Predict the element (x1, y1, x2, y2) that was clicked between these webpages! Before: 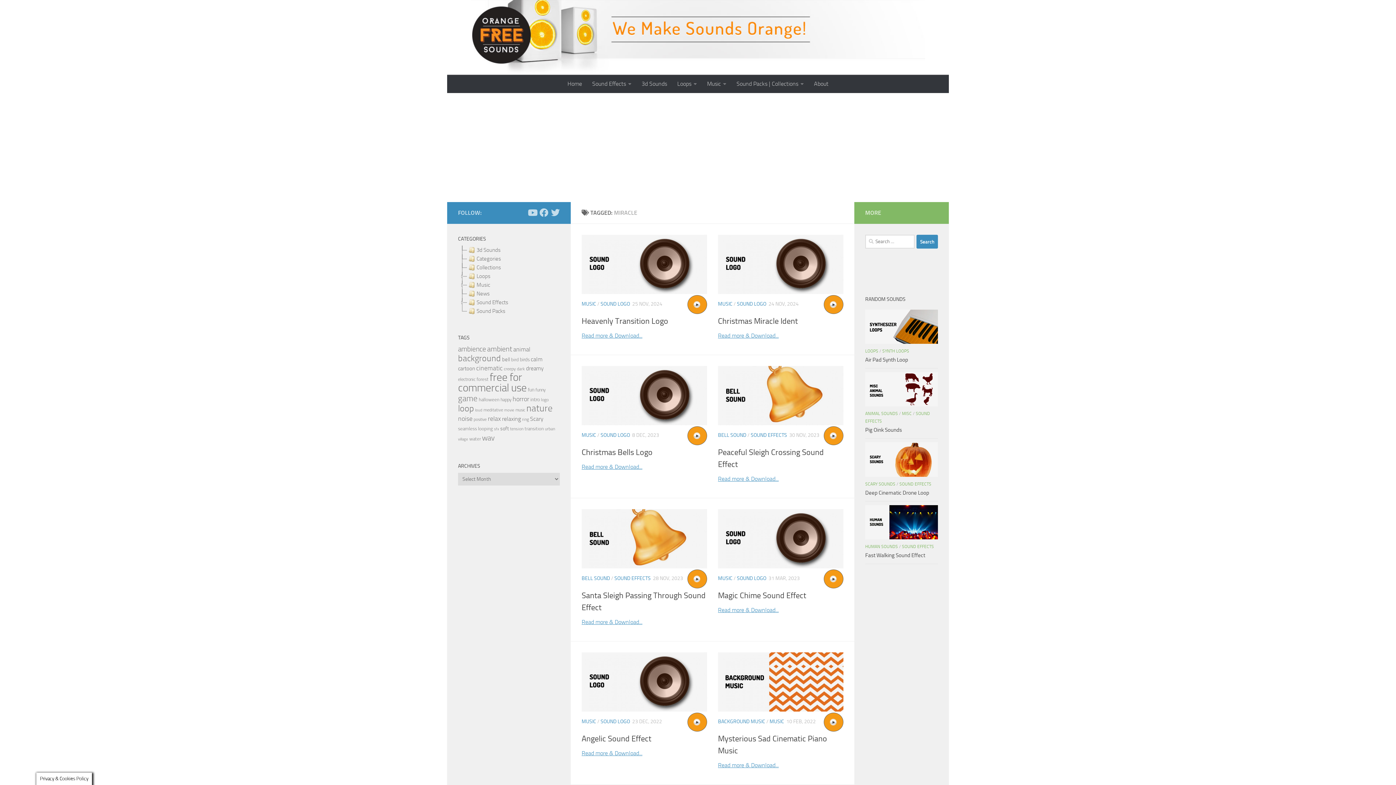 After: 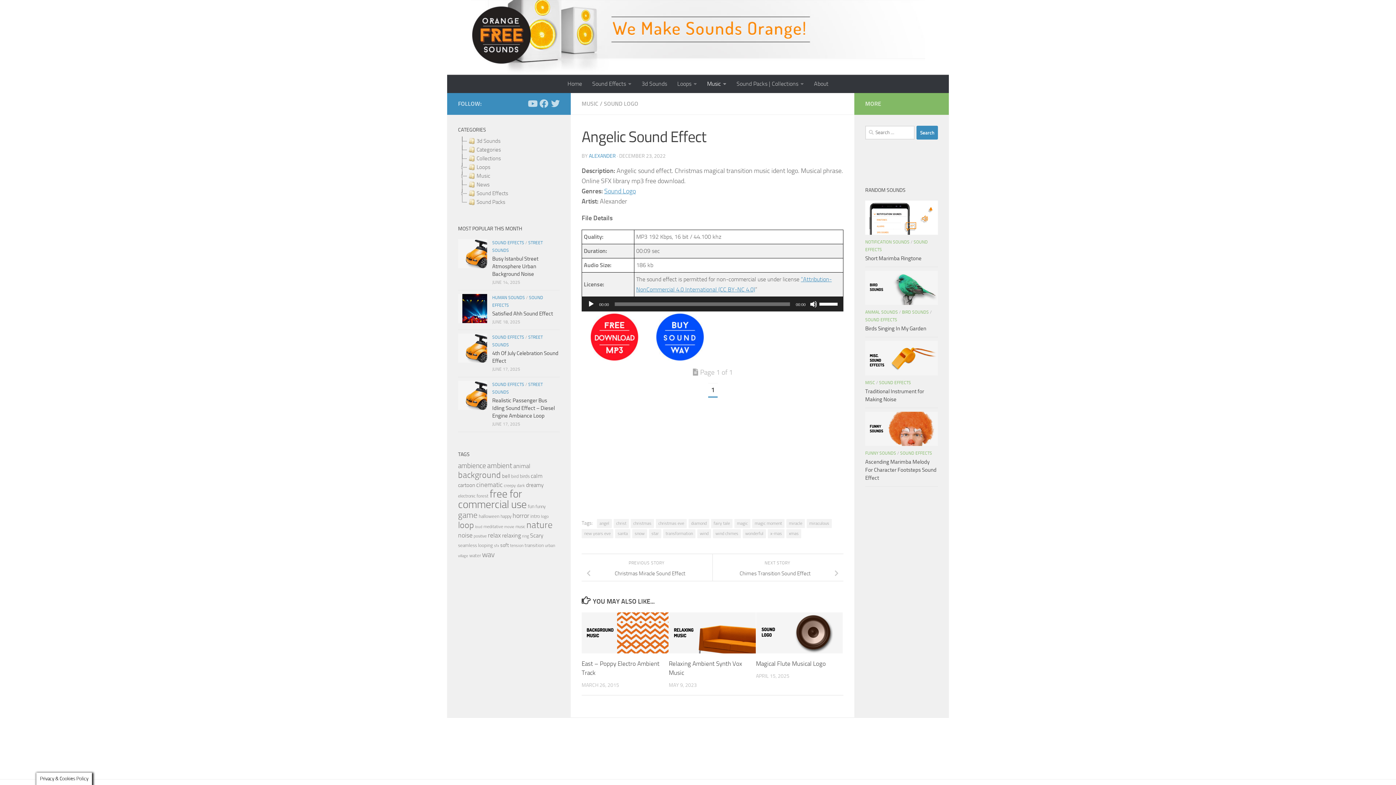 Action: label: Angelic Sound Effect bbox: (581, 734, 651, 744)